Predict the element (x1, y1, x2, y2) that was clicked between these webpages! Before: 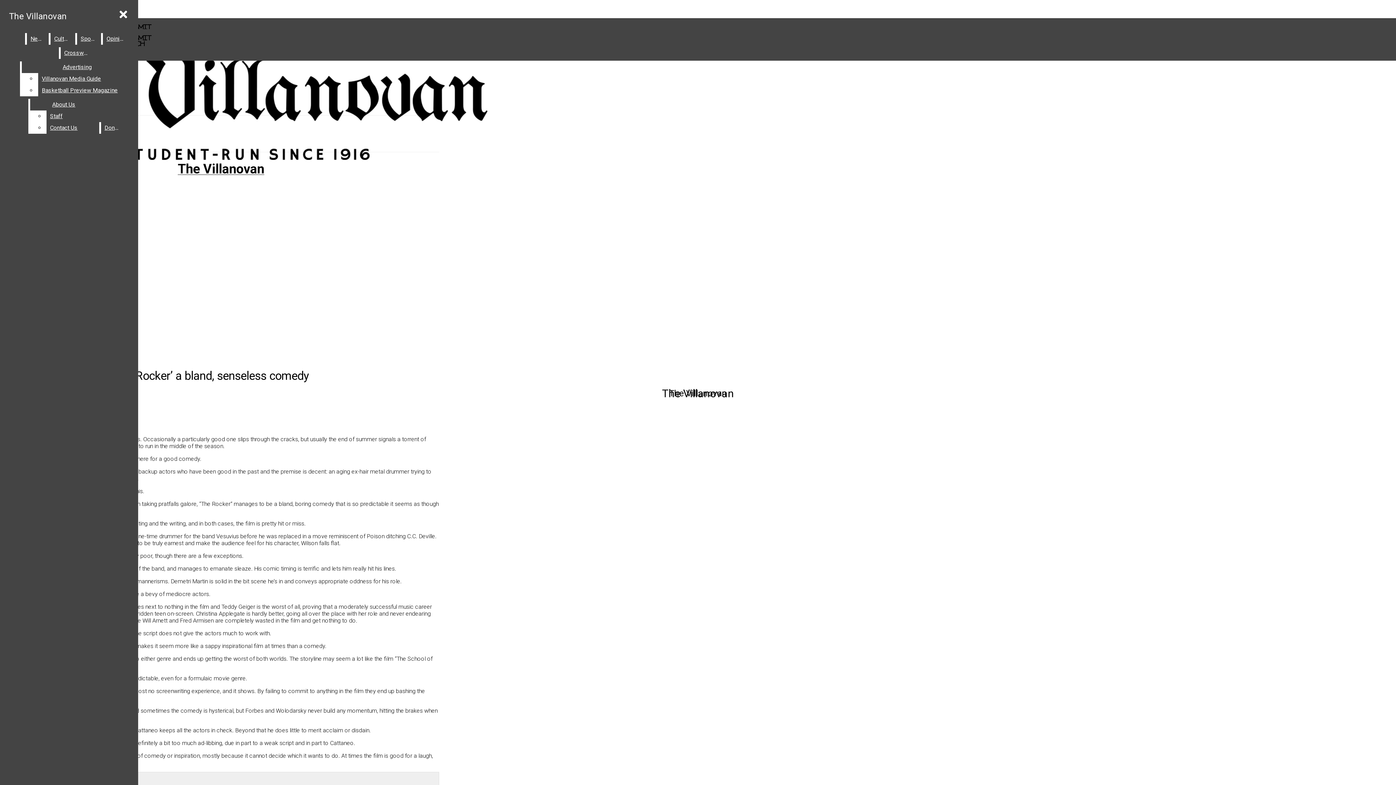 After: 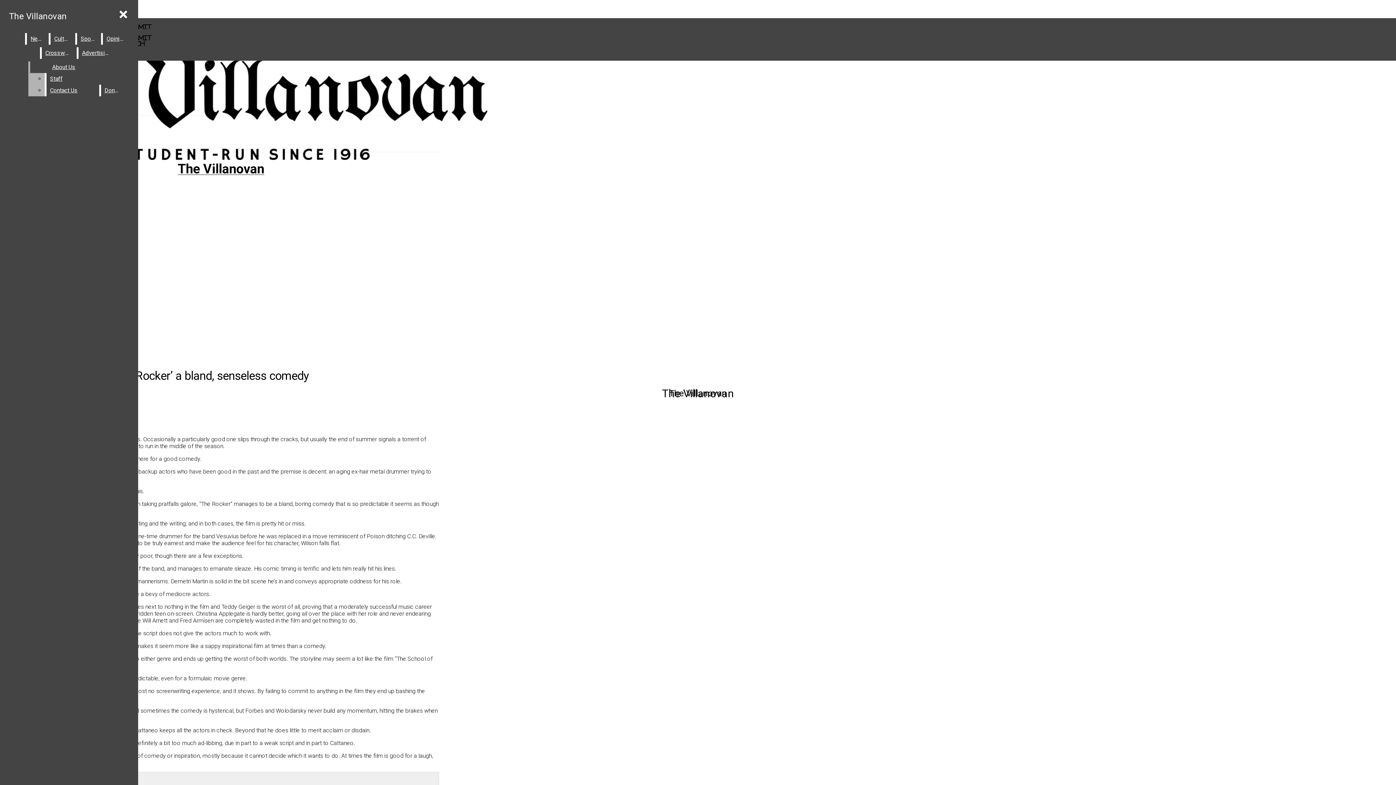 Action: label: Villanovan Media Guide bbox: (38, 73, 132, 84)